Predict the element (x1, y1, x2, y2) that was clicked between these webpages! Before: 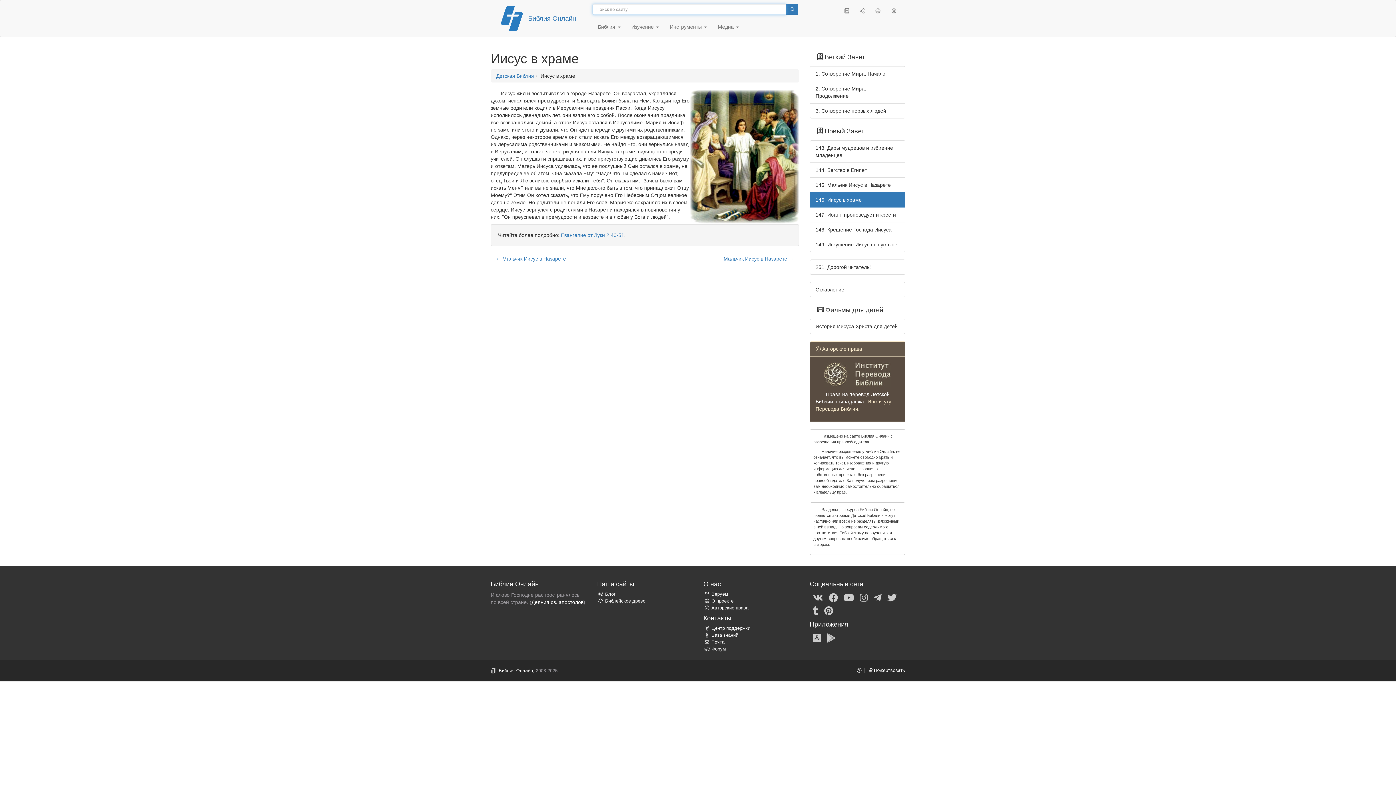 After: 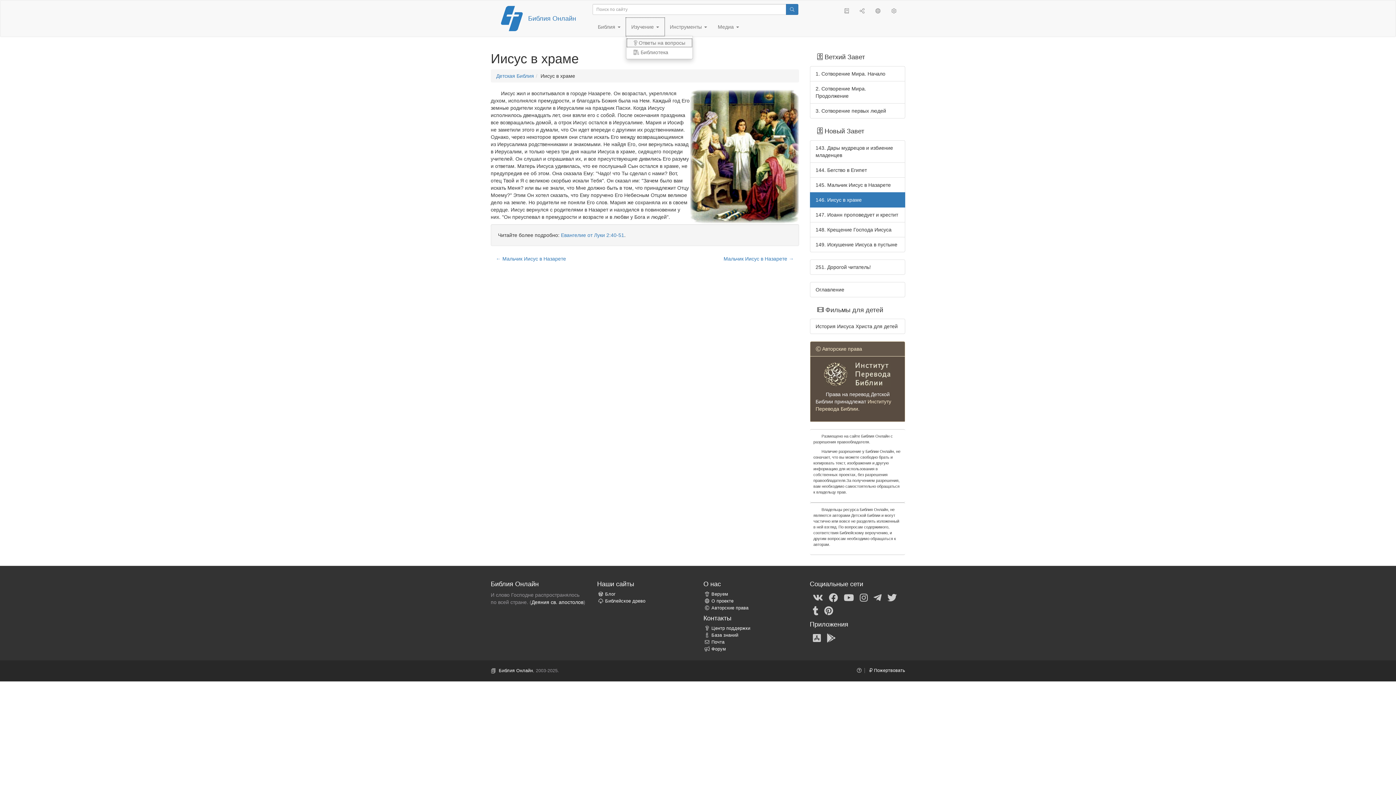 Action: label: Изучение  bbox: (626, 17, 664, 36)